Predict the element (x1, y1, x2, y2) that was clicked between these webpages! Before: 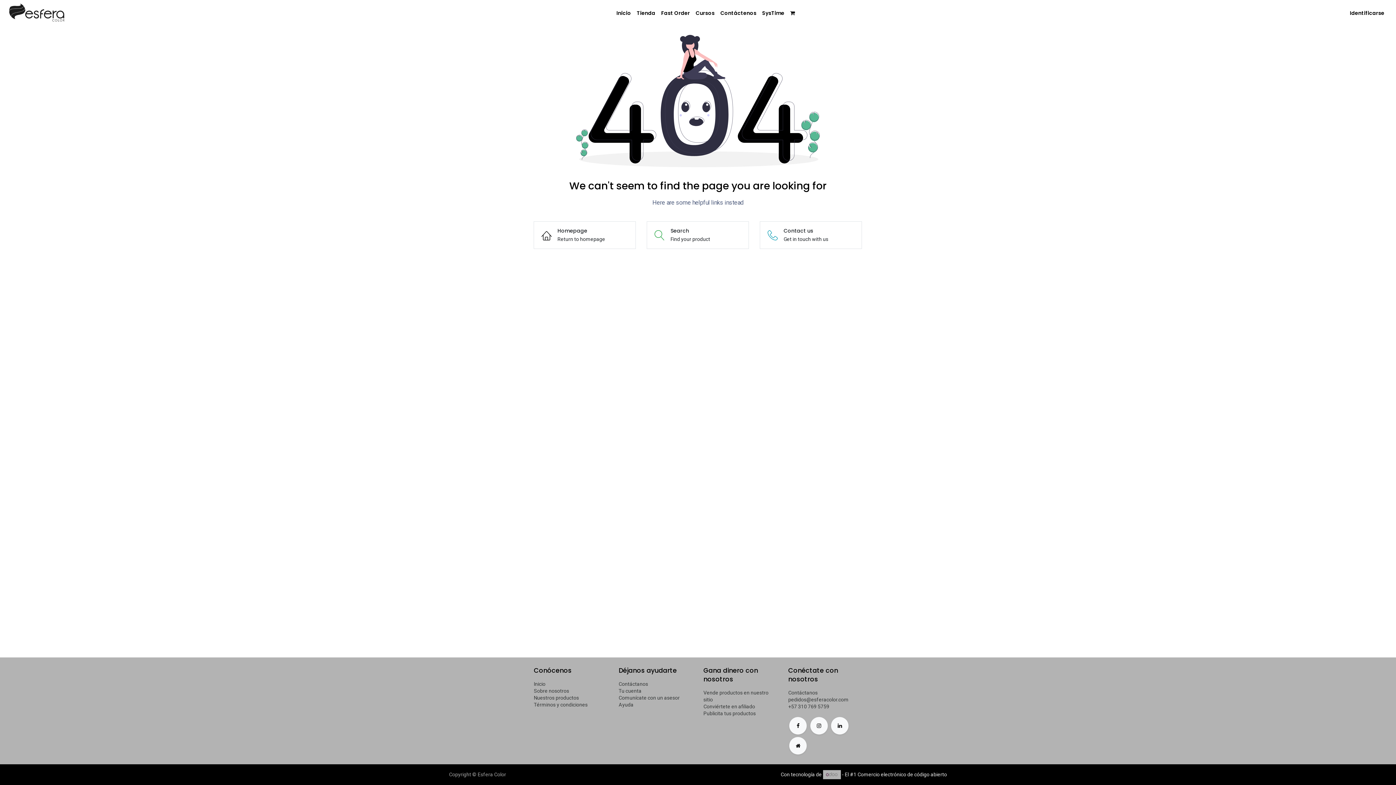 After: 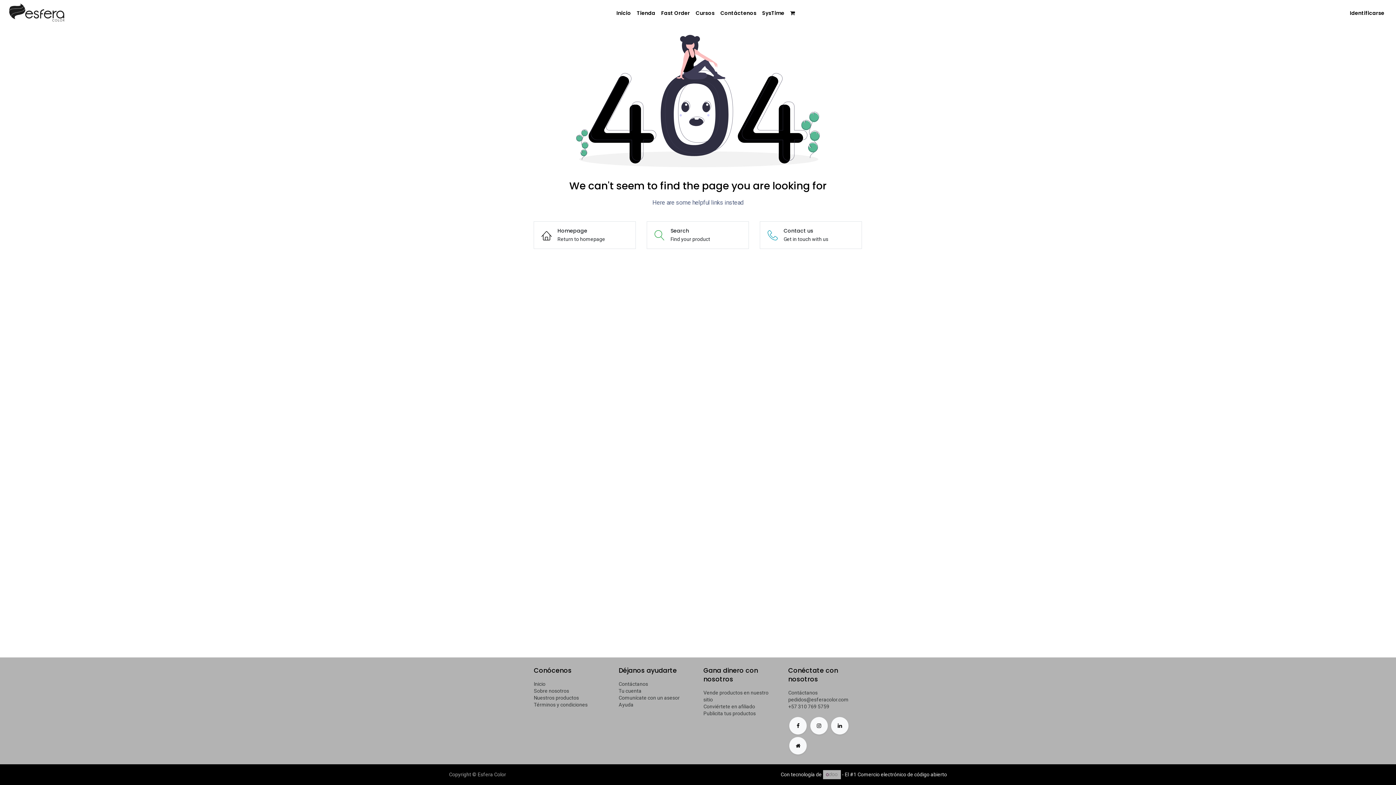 Action: bbox: (823, 770, 841, 779)